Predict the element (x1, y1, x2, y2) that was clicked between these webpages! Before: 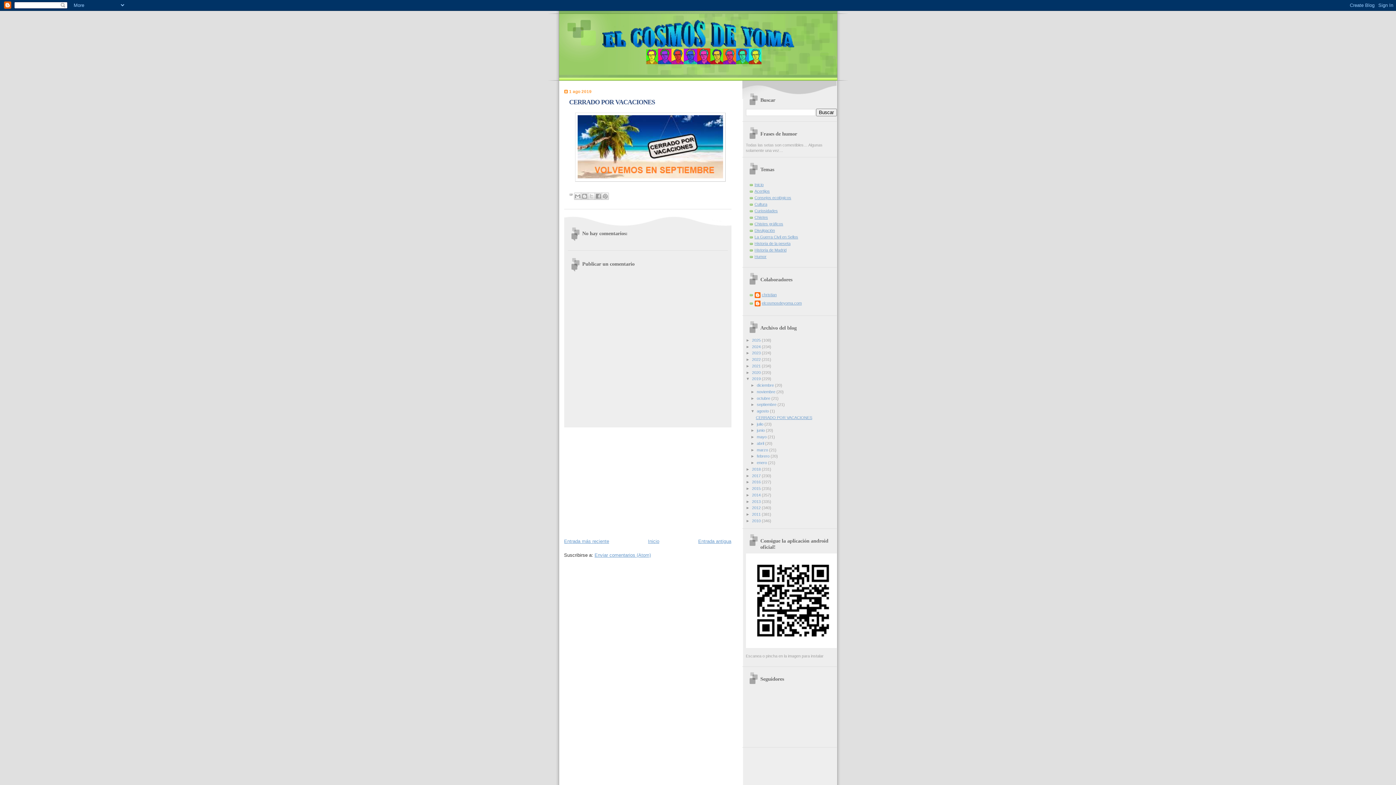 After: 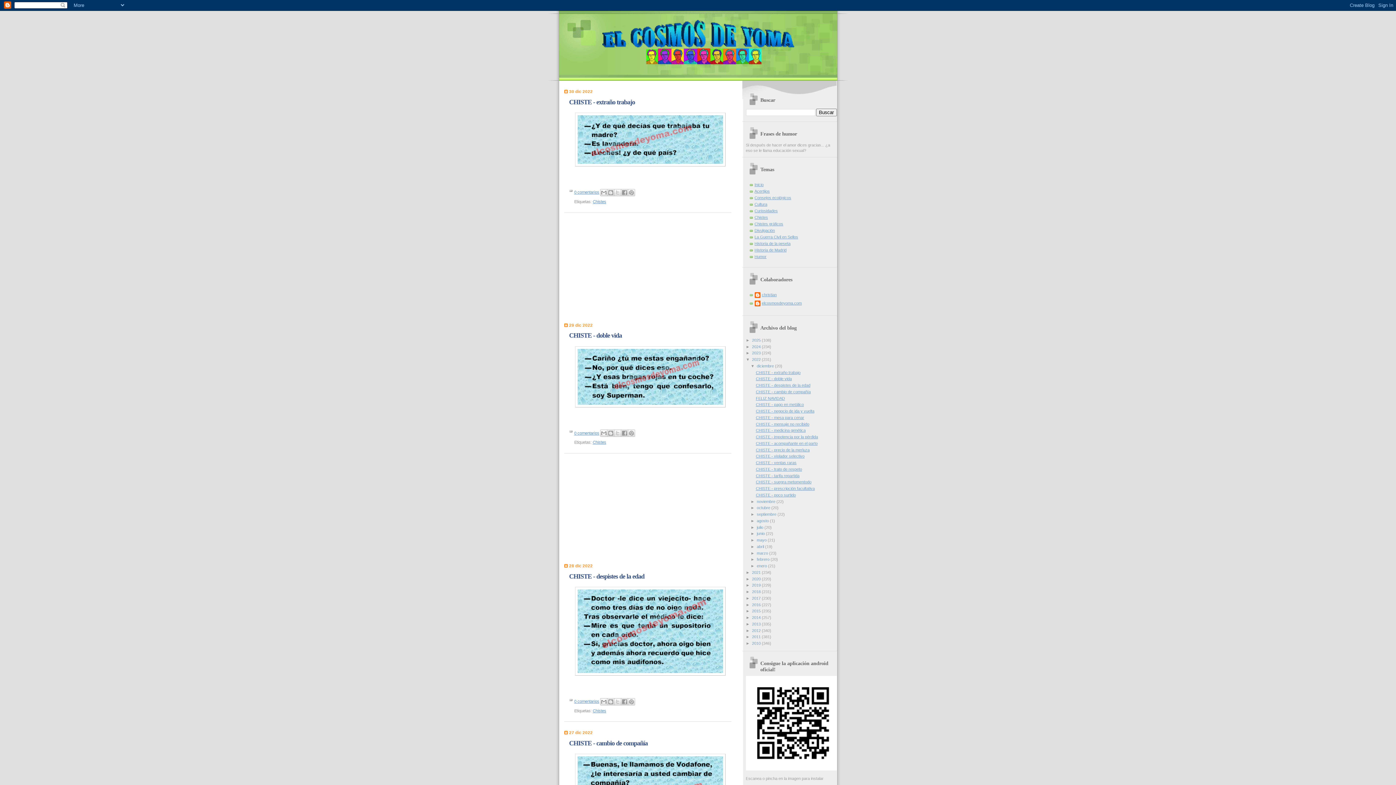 Action: label: 2022  bbox: (752, 357, 762, 361)